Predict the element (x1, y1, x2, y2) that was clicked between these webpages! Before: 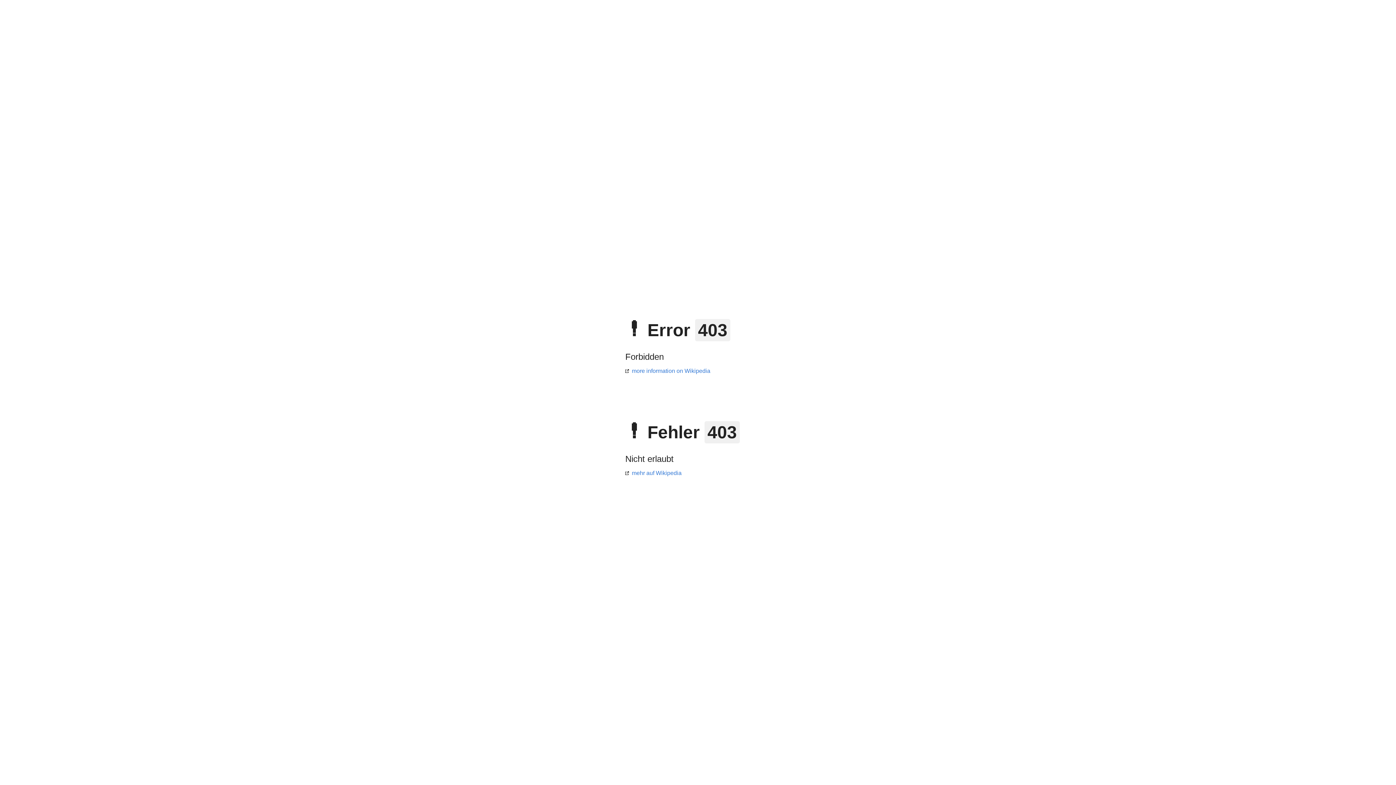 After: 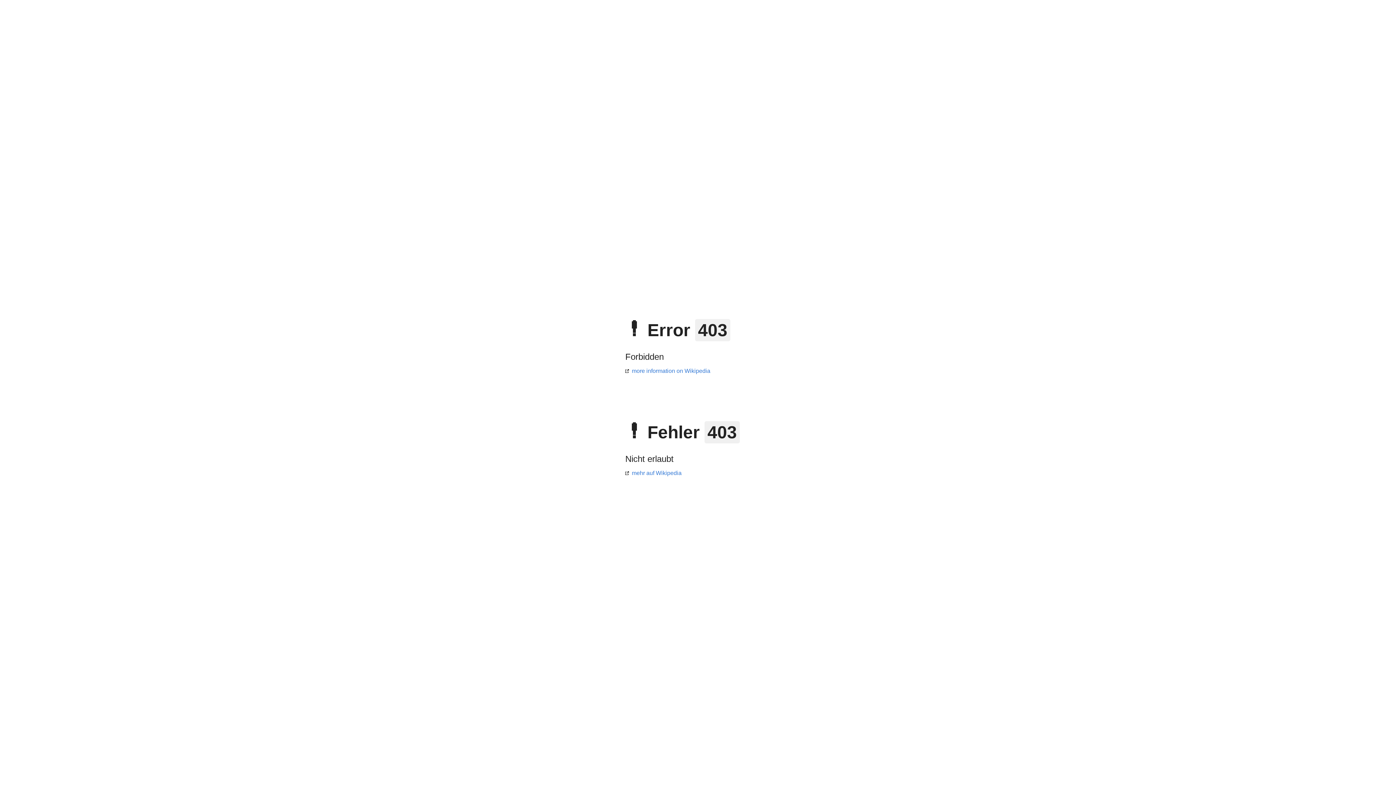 Action: label: more information on Wikipedia bbox: (625, 368, 710, 374)